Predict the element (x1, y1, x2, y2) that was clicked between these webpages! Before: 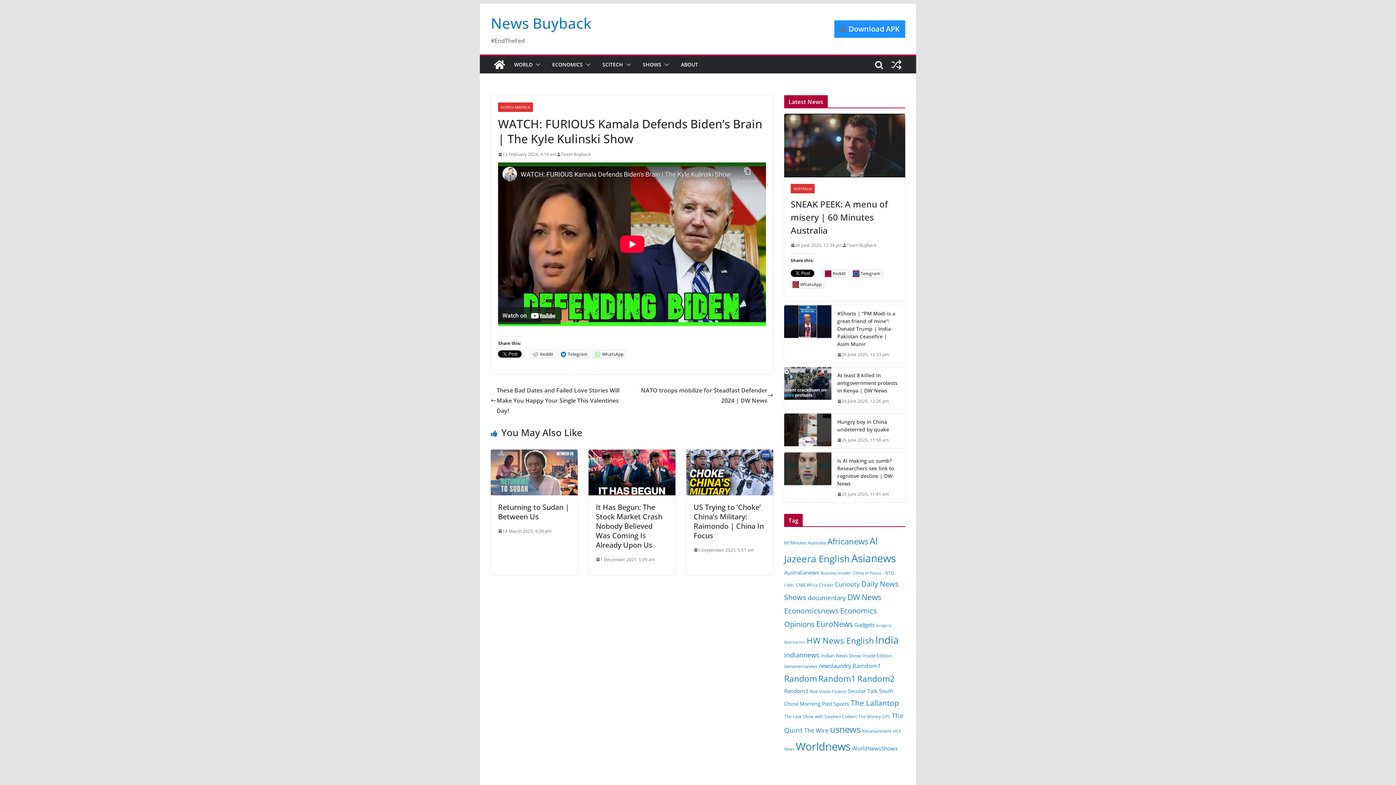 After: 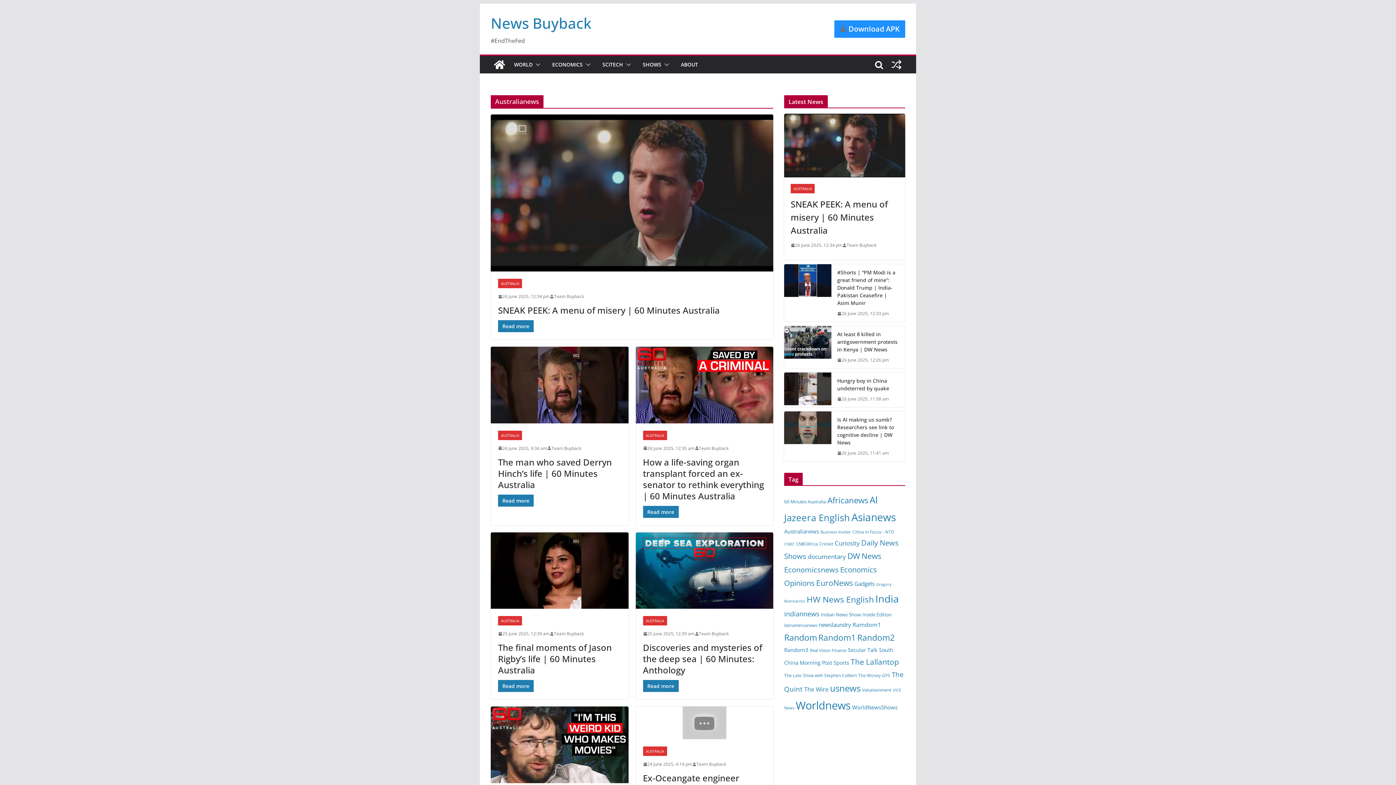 Action: label: Australianews (3,138 items) bbox: (784, 569, 819, 576)